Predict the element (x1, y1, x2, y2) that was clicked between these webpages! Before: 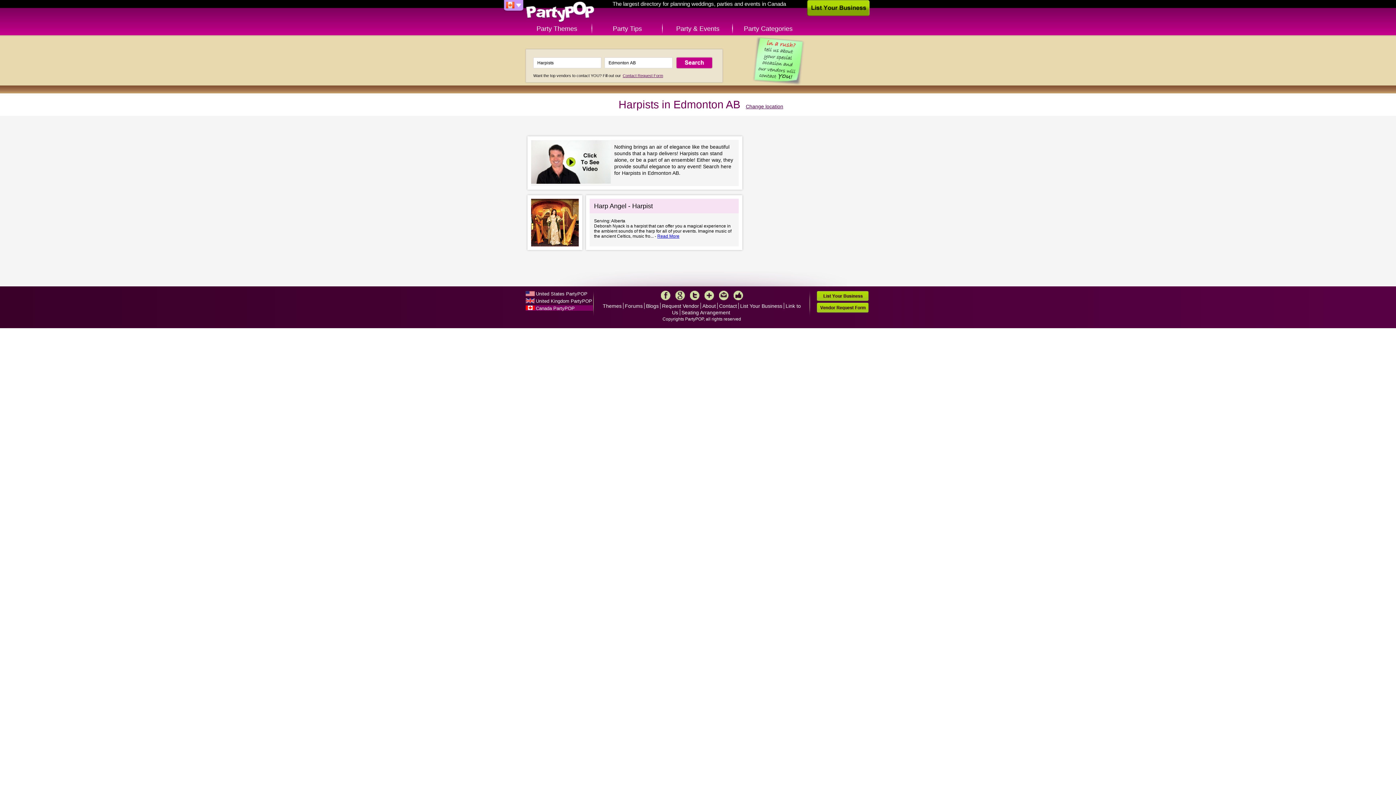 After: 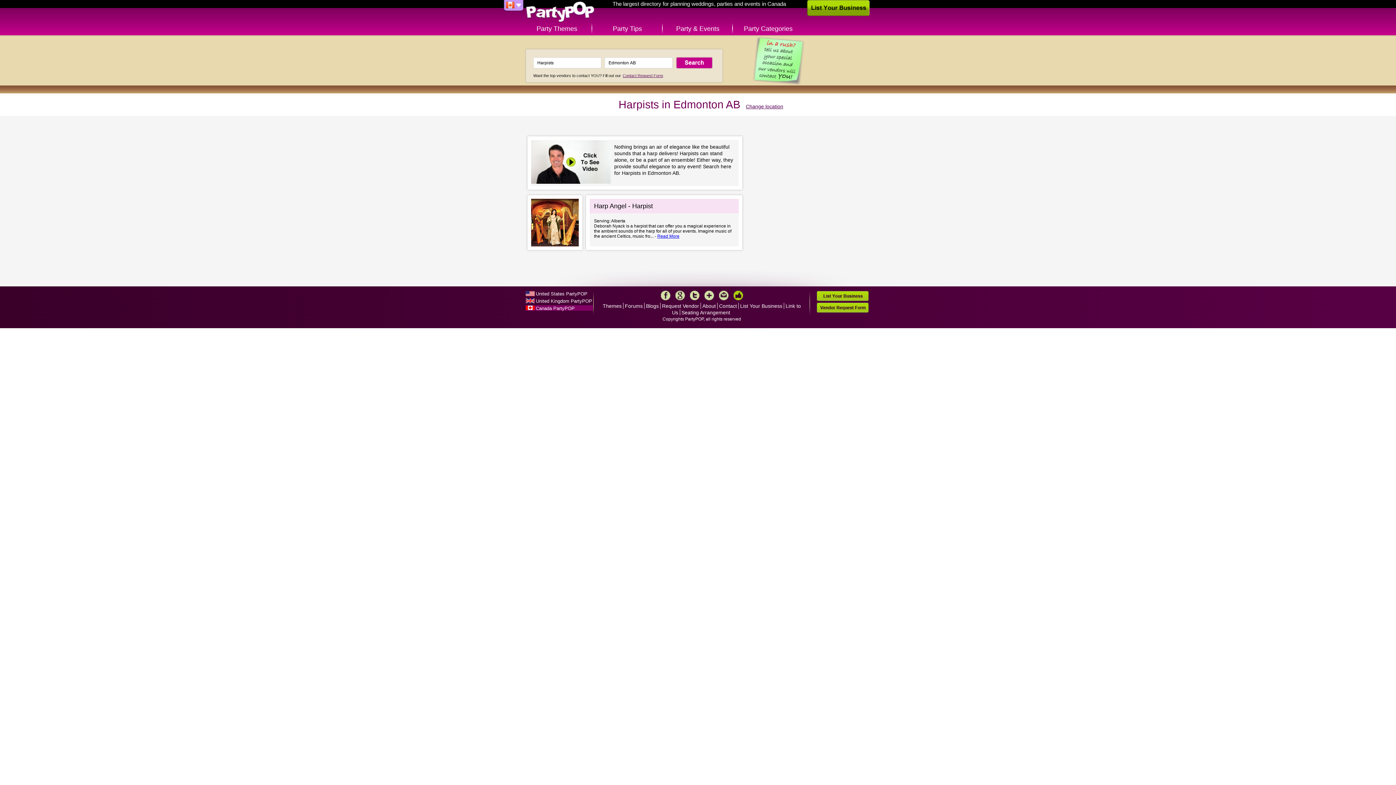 Action: bbox: (733, 290, 743, 300) label: Like